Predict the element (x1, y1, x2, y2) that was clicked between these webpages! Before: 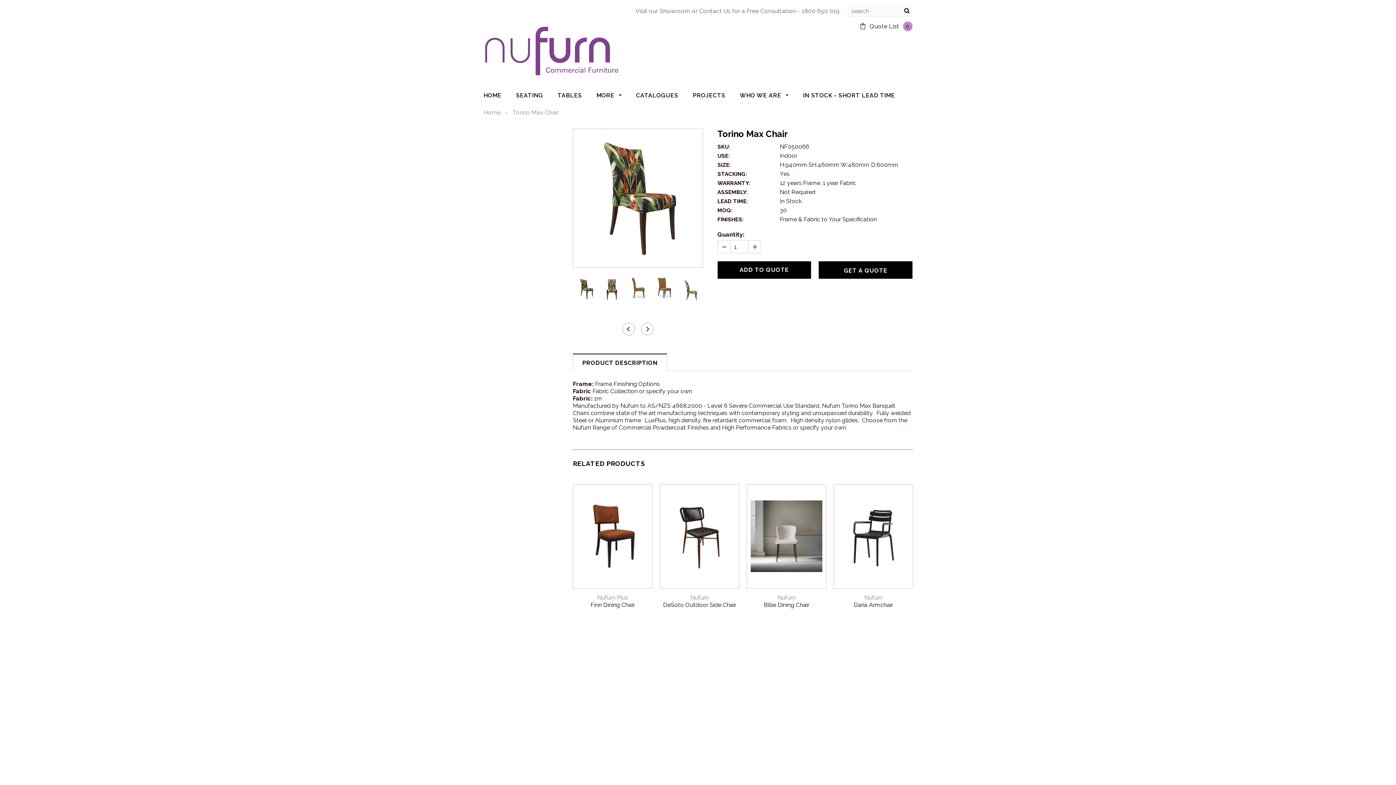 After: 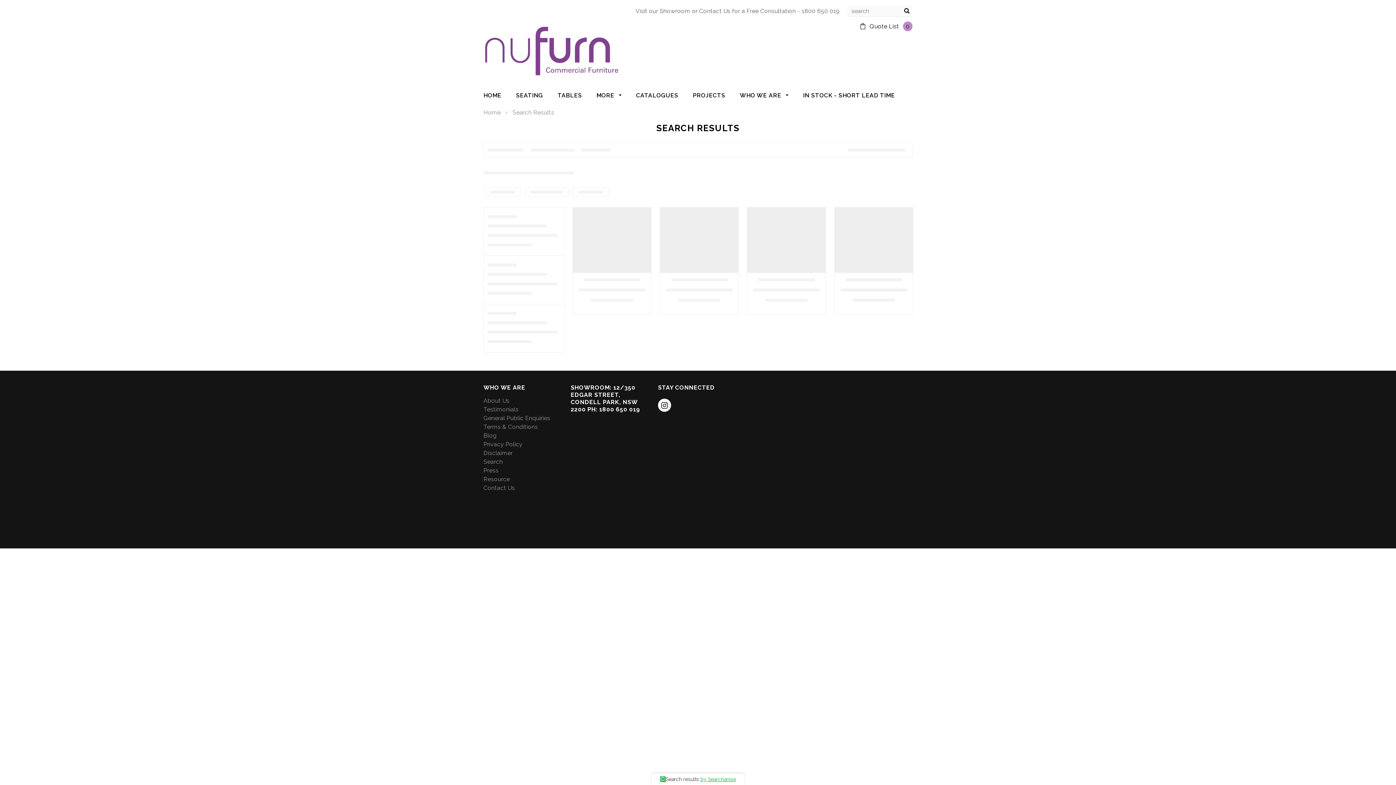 Action: bbox: (901, 5, 912, 16)